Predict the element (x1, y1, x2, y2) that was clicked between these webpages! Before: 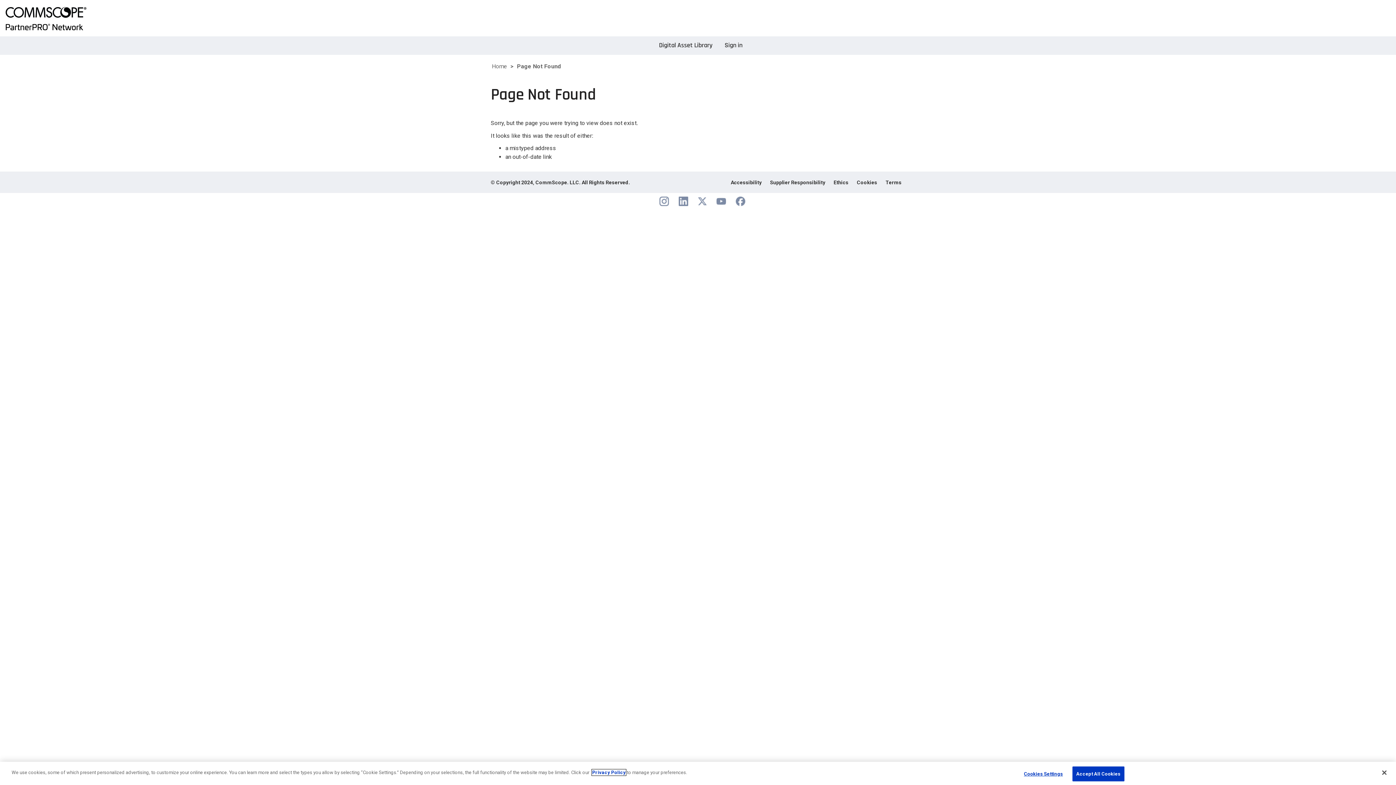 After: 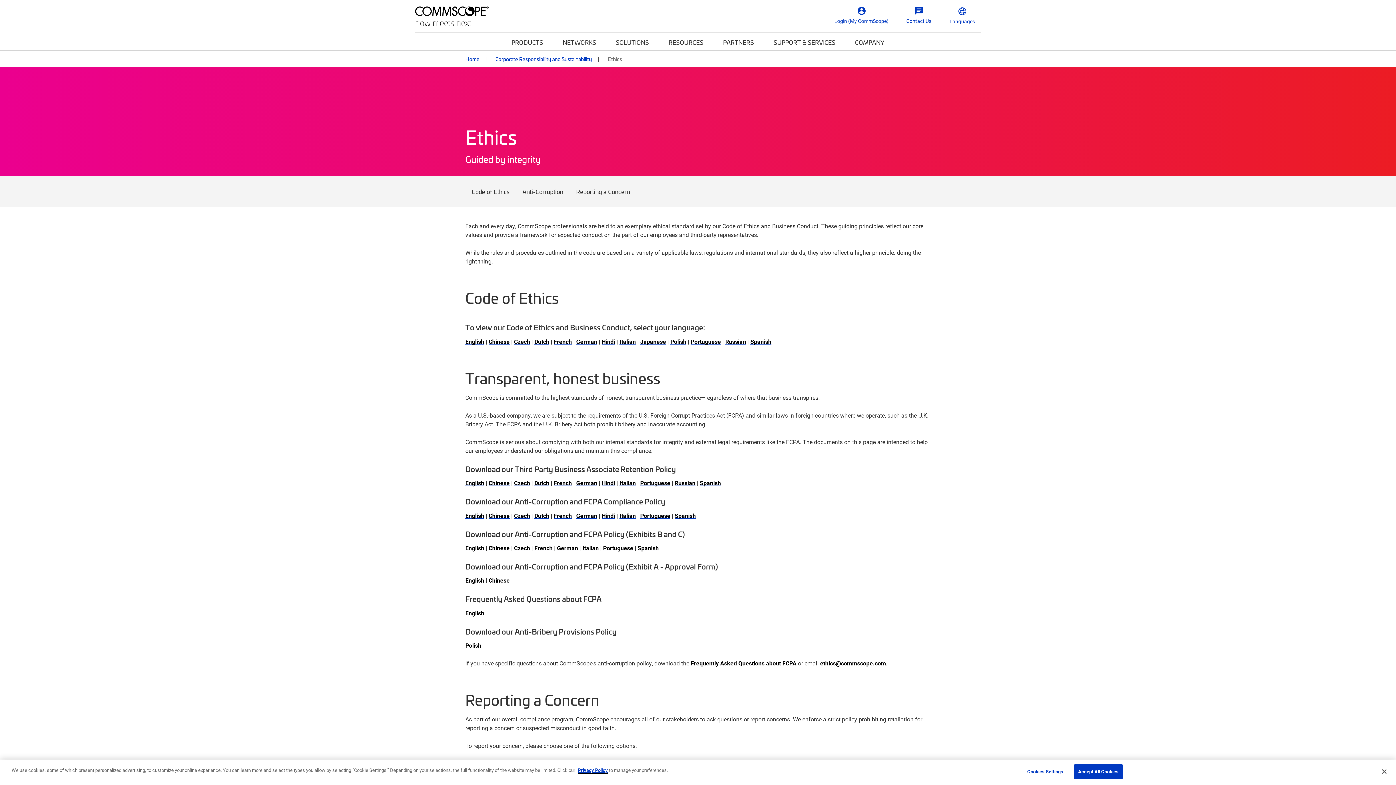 Action: bbox: (833, 179, 848, 185) label: Ethics